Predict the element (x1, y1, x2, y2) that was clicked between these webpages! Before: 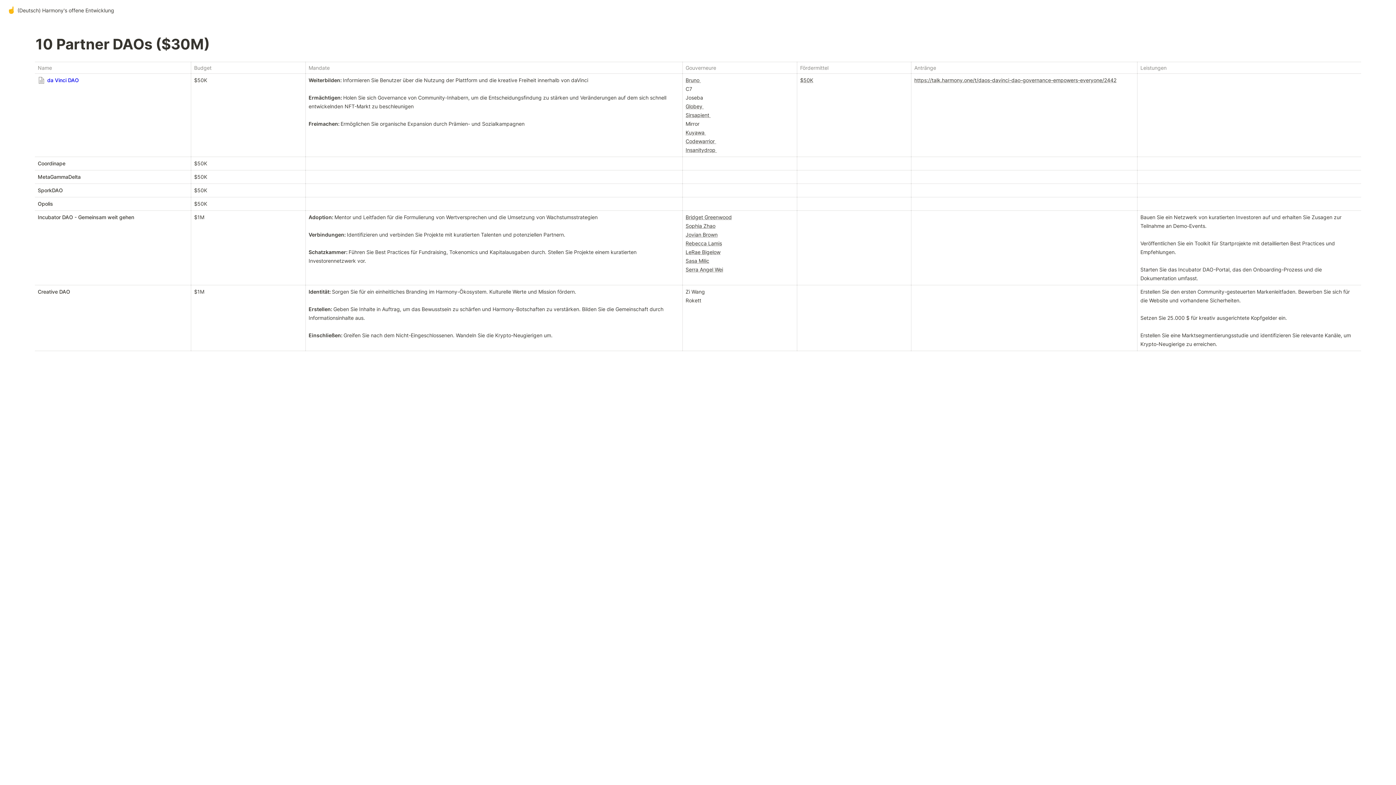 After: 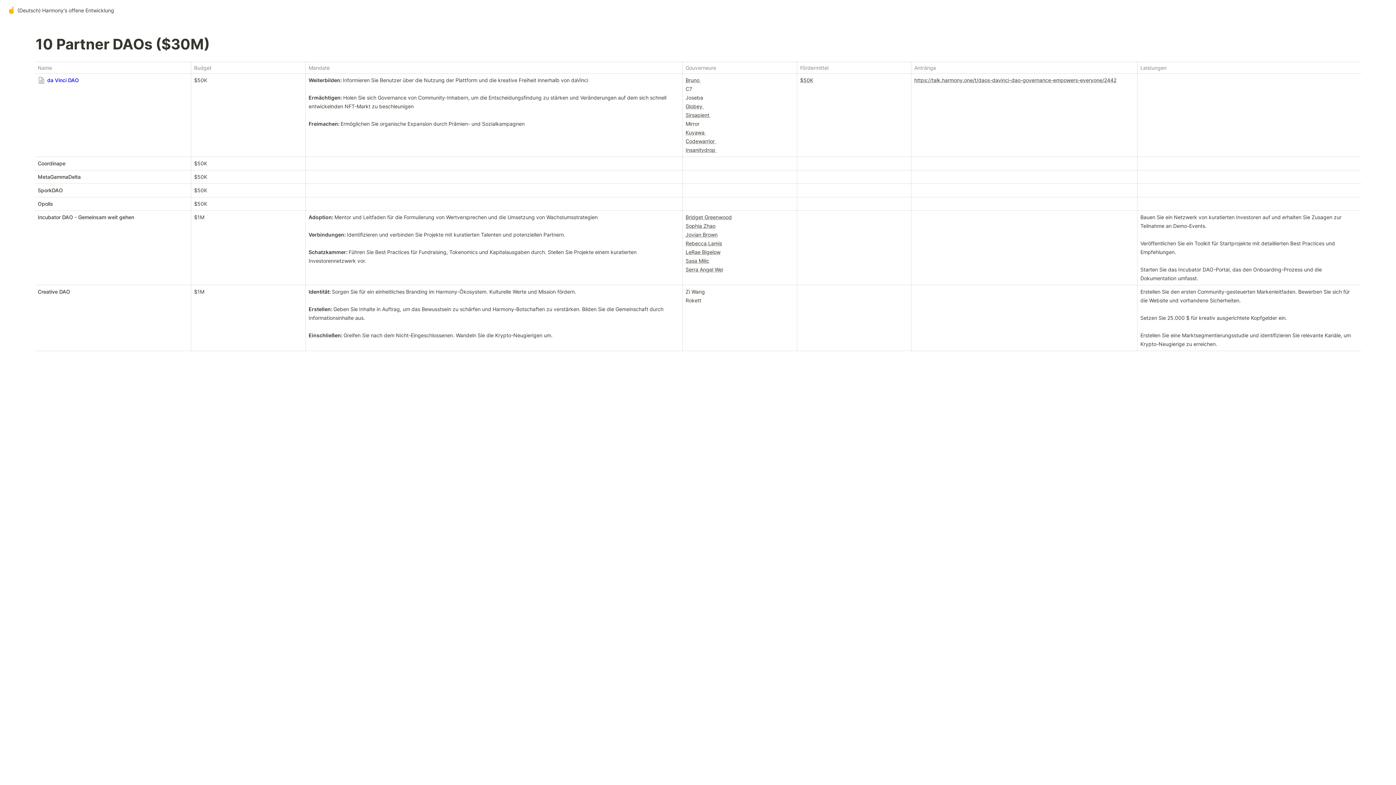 Action: label: $50K bbox: (800, 77, 813, 83)